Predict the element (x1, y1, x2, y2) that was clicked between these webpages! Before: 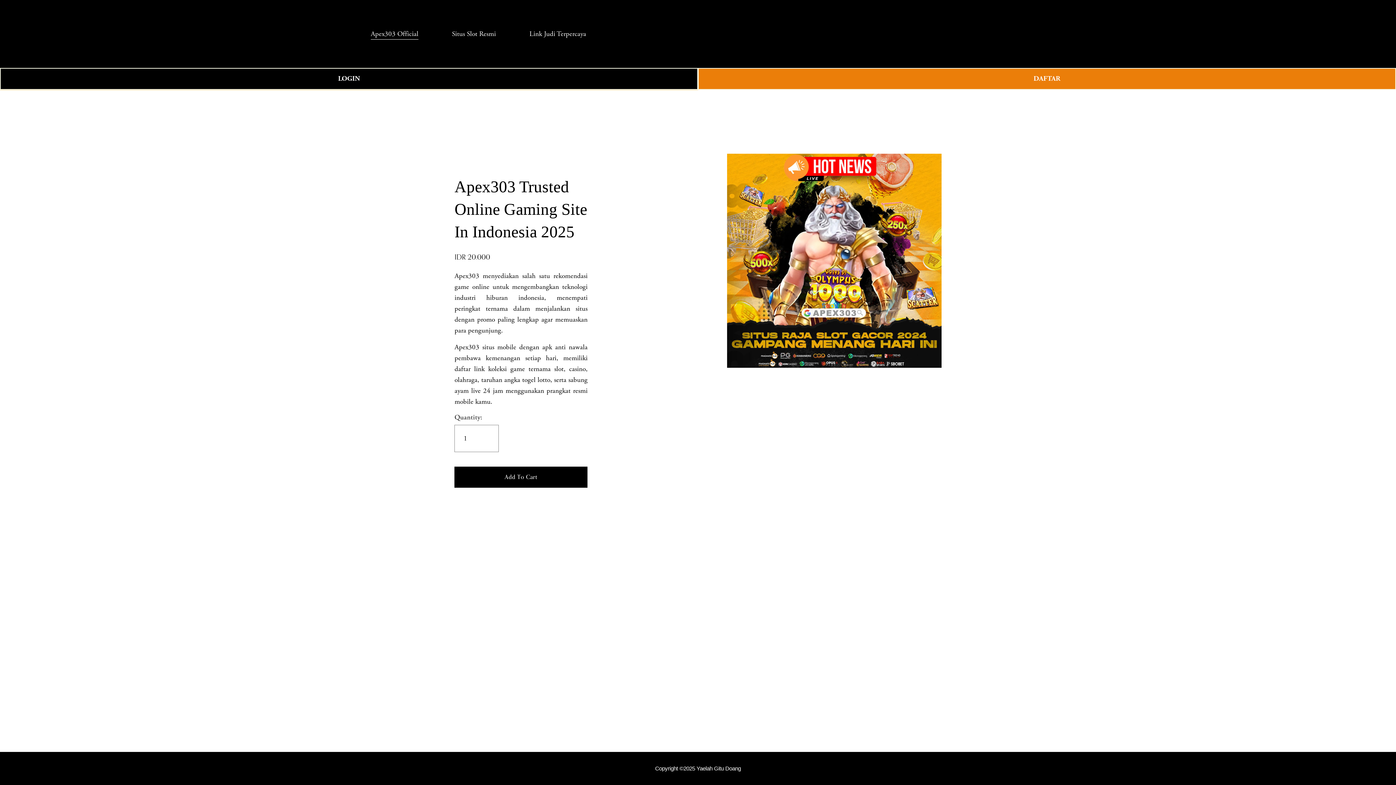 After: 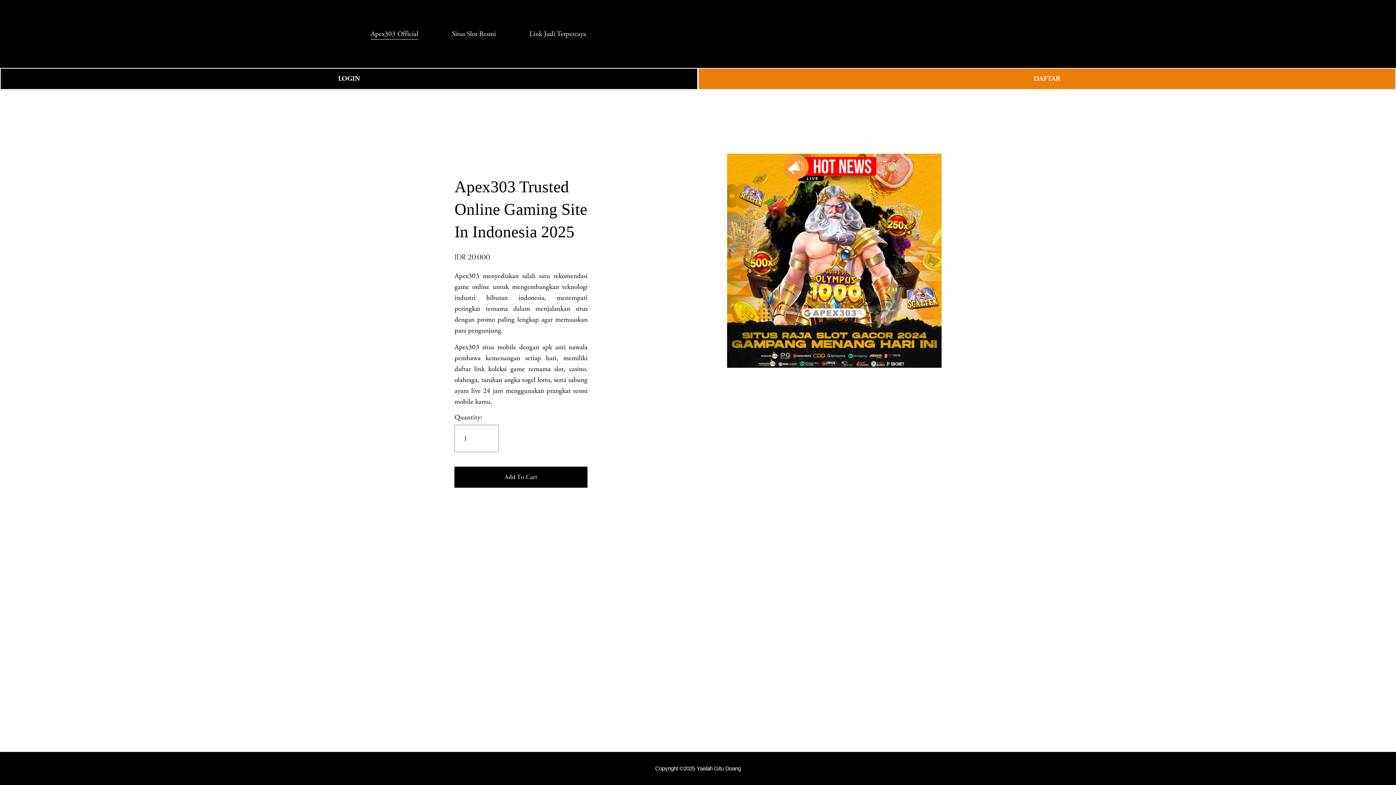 Action: bbox: (1011, 29, 1025, 38) label: 0